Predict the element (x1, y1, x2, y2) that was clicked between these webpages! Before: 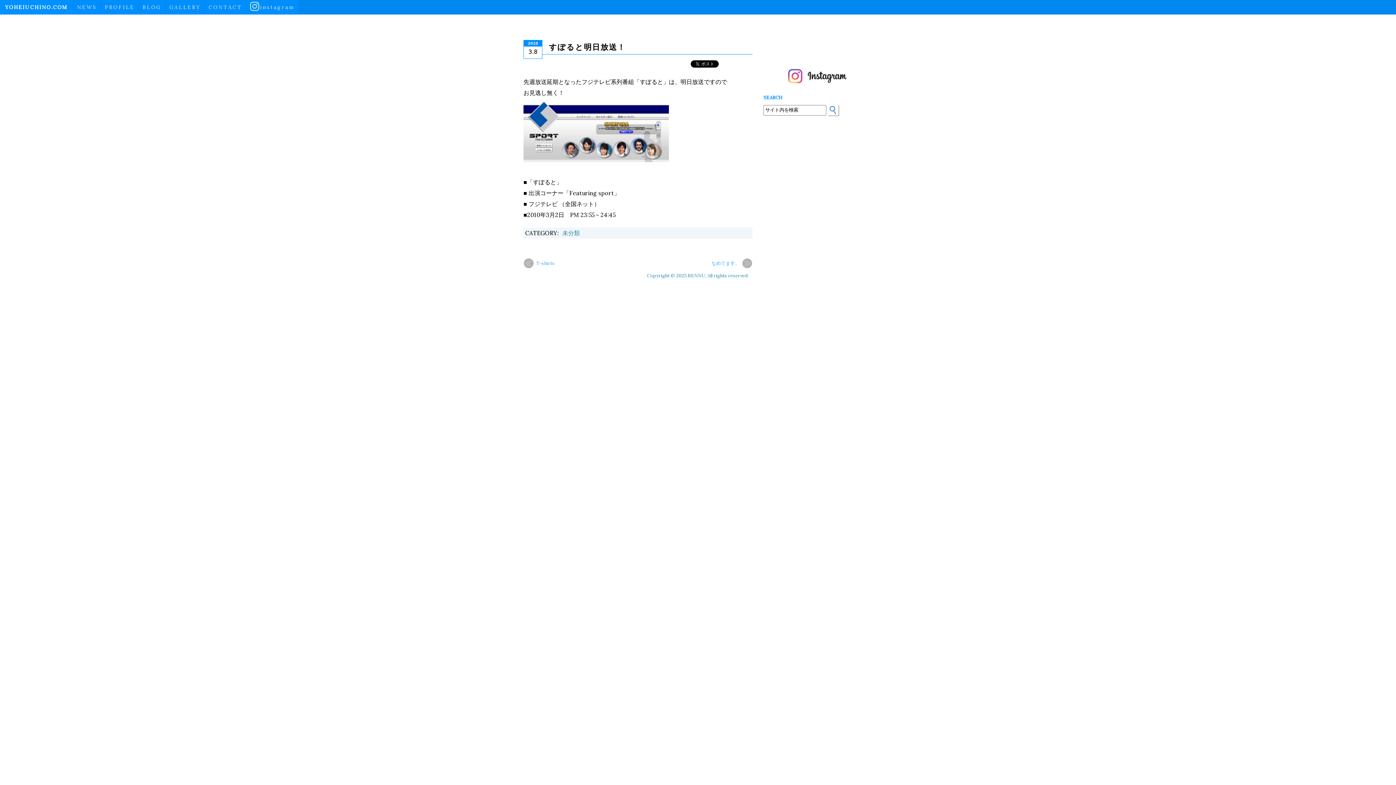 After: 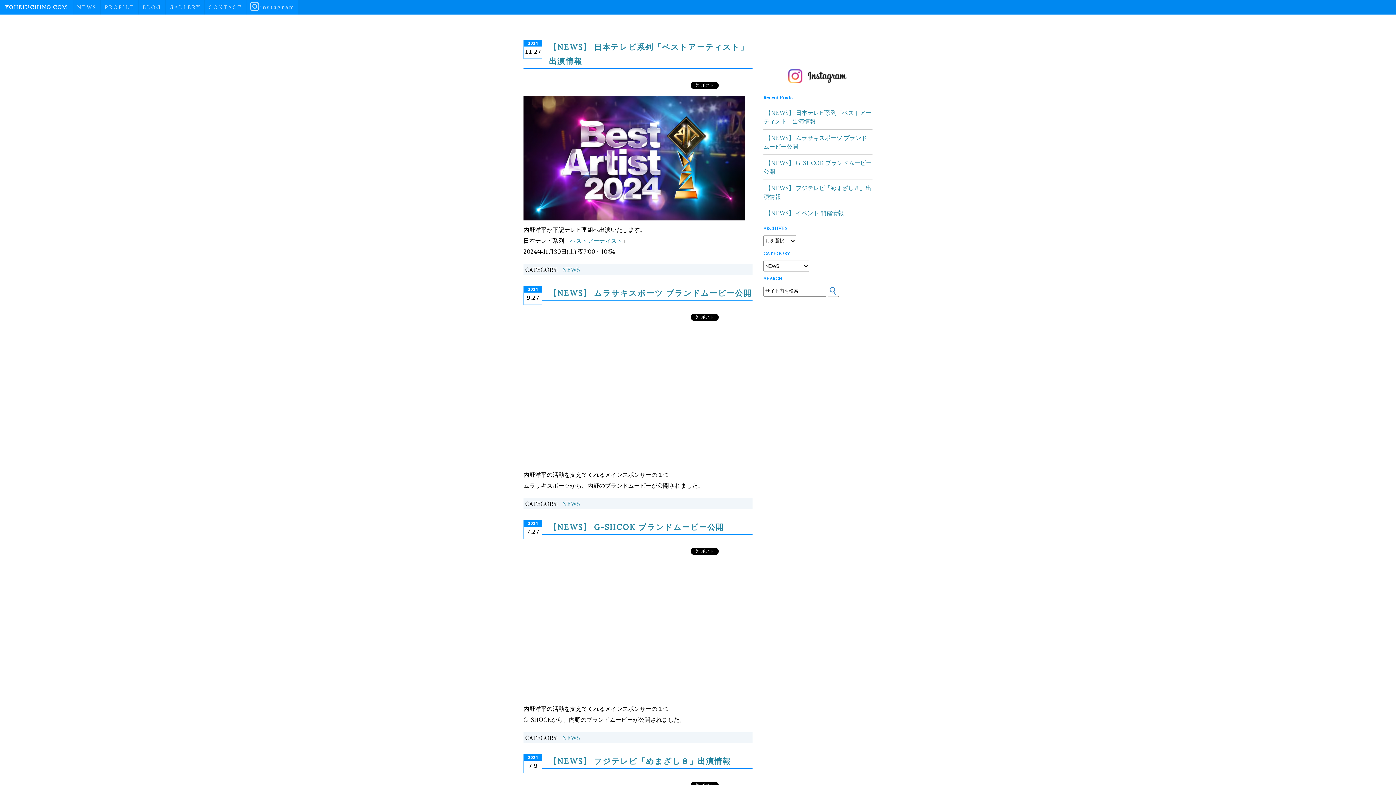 Action: bbox: (77, 4, 96, 10) label: NEWS